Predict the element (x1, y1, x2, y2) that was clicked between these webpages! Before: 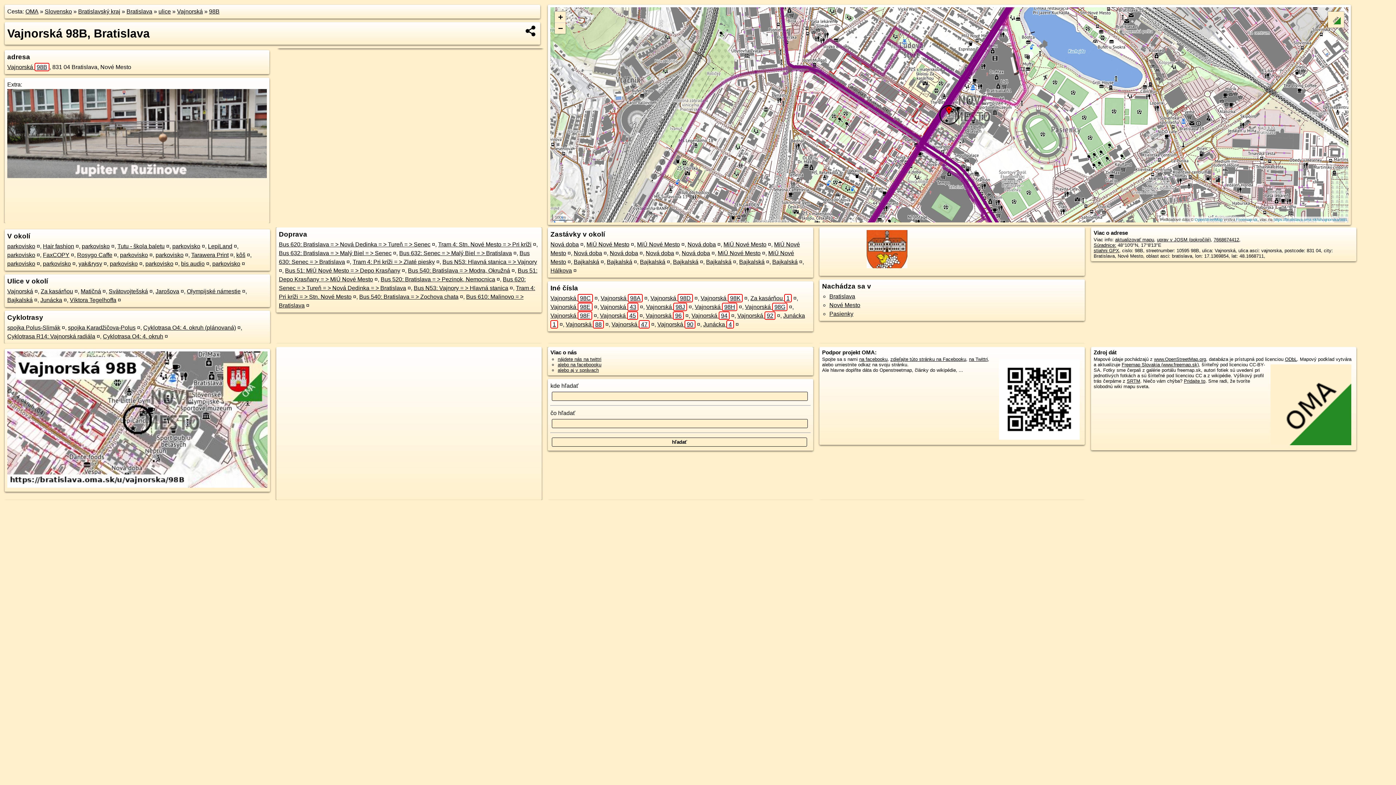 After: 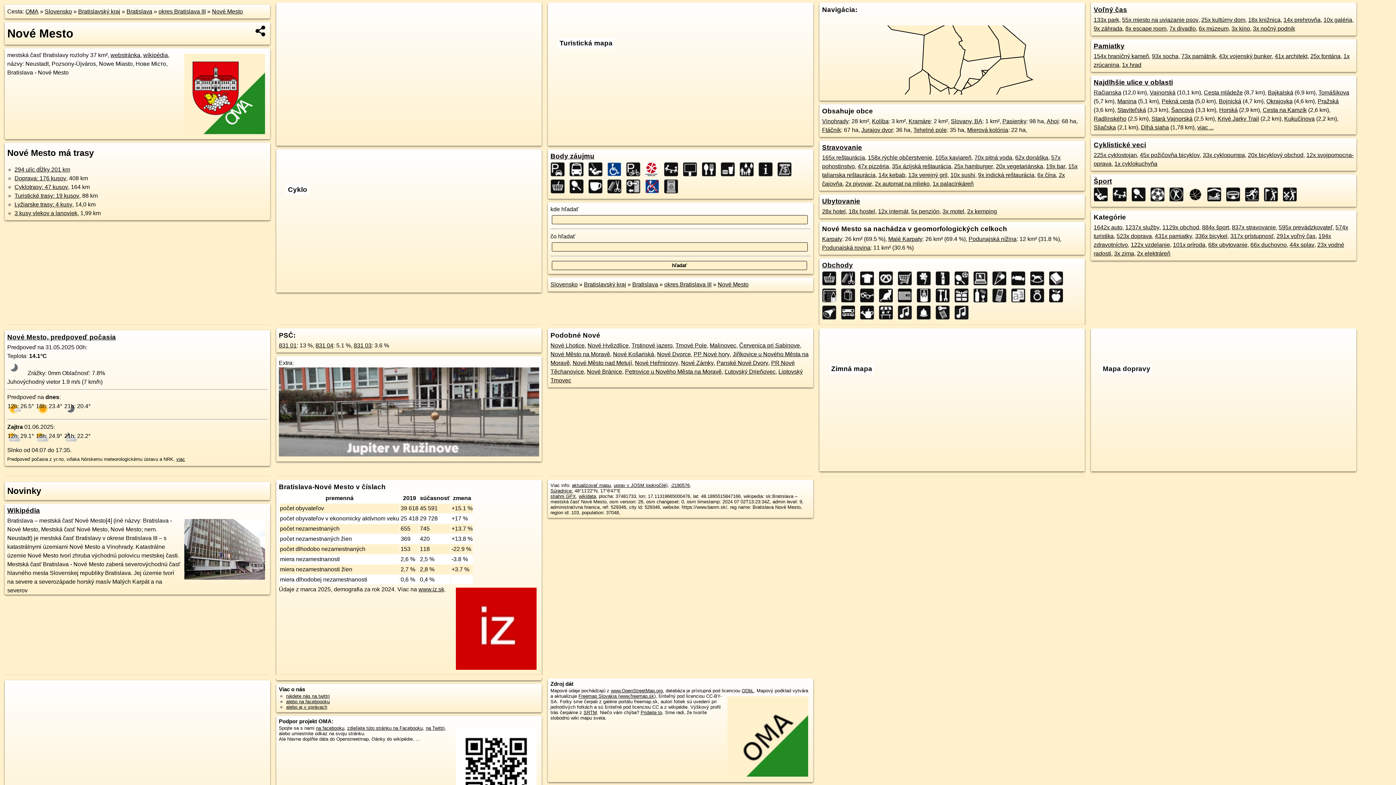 Action: bbox: (829, 302, 860, 308) label: Nové Mesto